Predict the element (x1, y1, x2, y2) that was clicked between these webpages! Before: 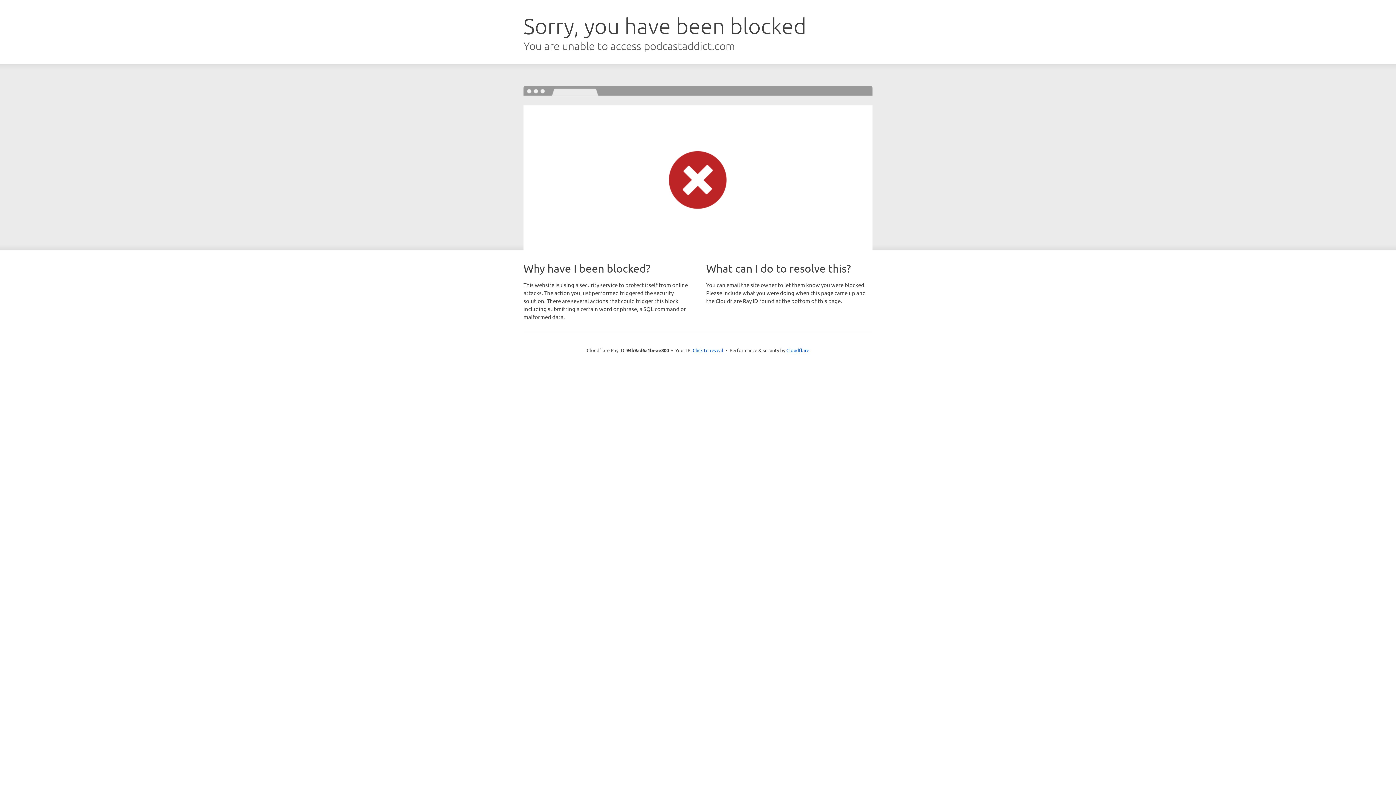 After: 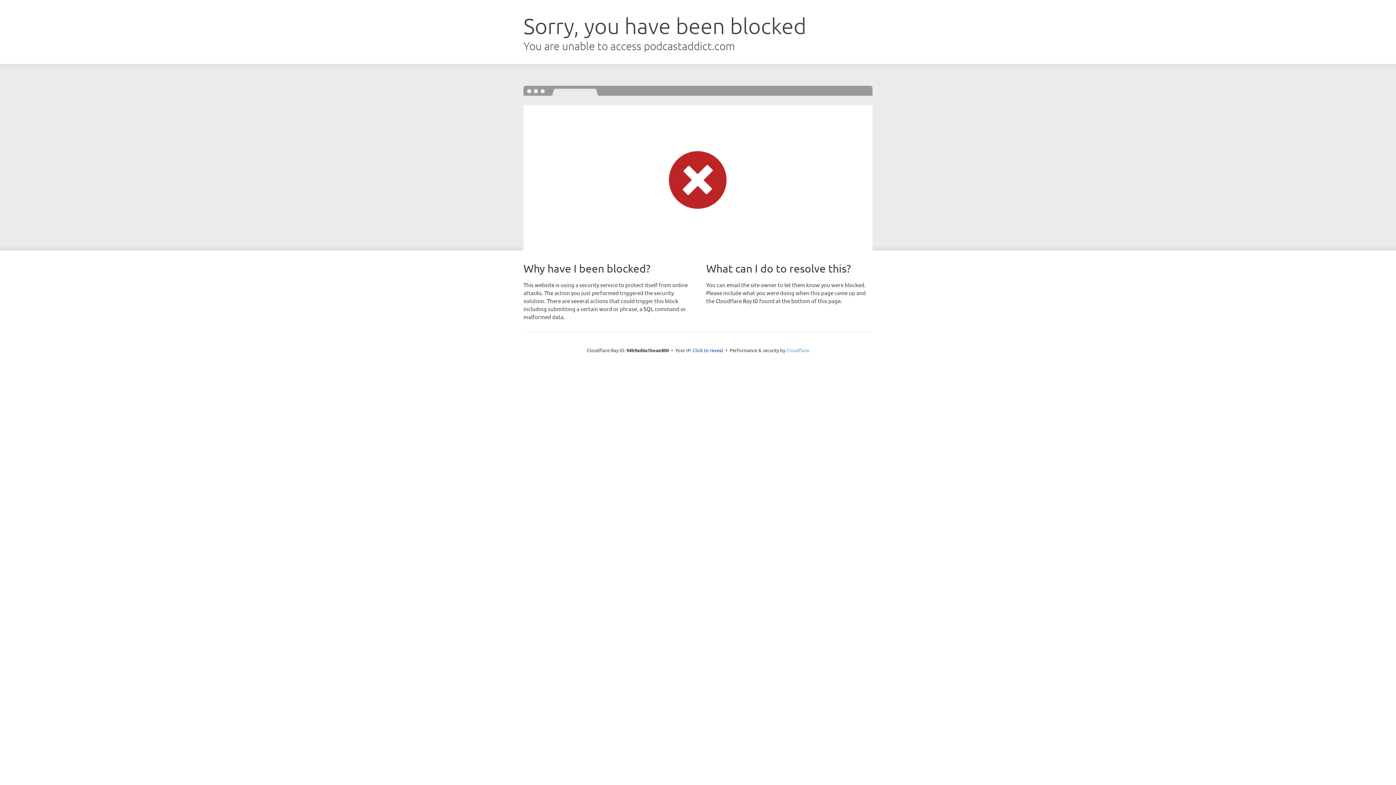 Action: label: Cloudflare bbox: (786, 347, 809, 353)